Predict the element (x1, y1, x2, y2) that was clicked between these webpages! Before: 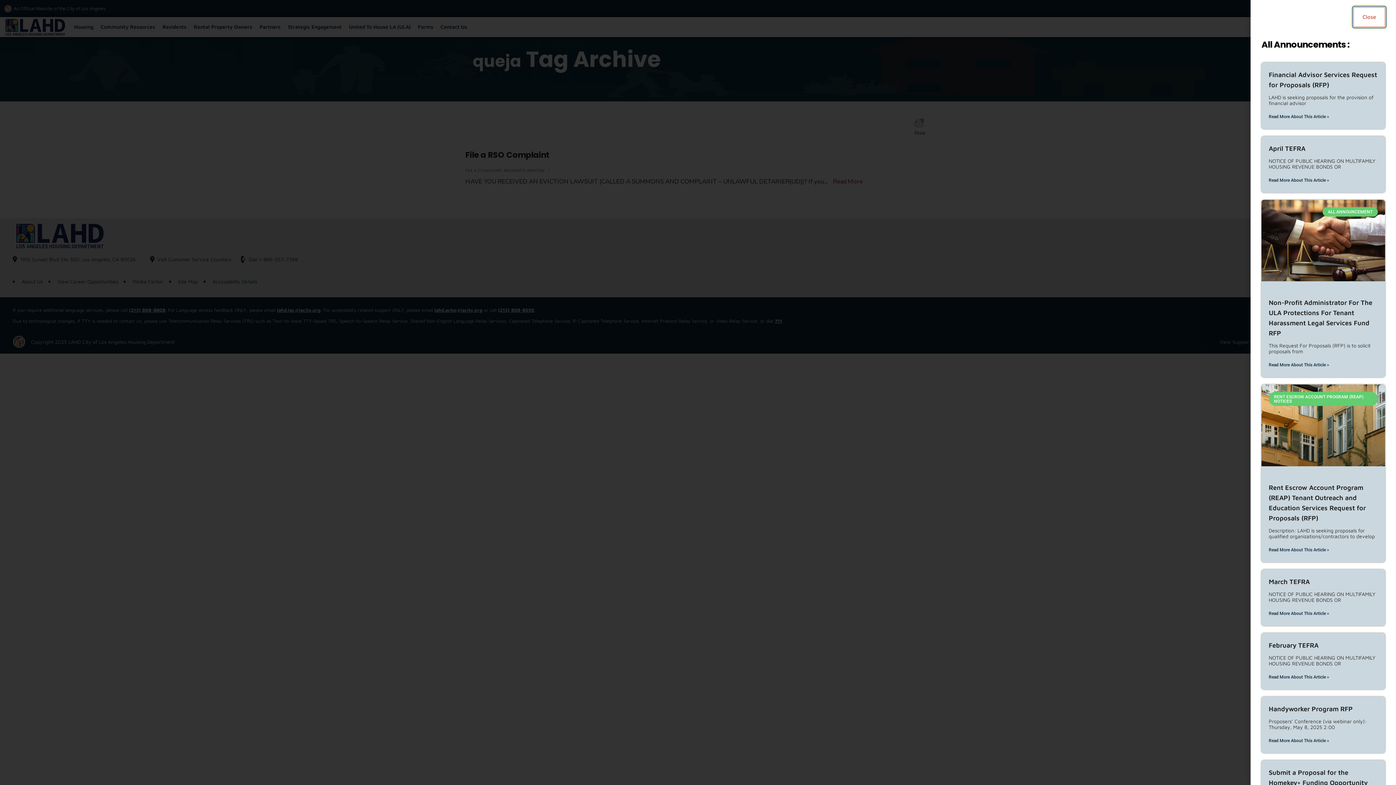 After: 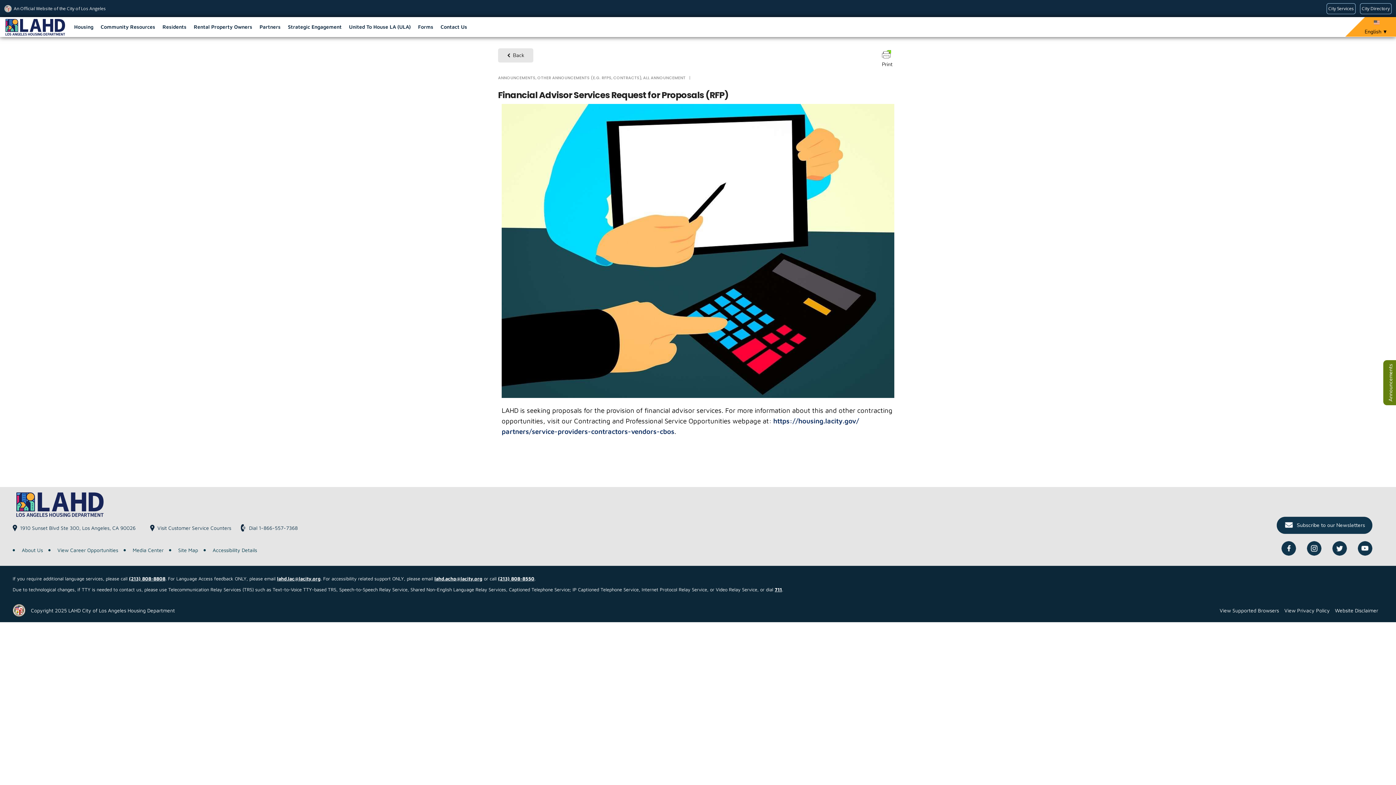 Action: label: Read more about Financial Advisor Services Request for Proposals (RFP) bbox: (1323, 465, 1379, 476)